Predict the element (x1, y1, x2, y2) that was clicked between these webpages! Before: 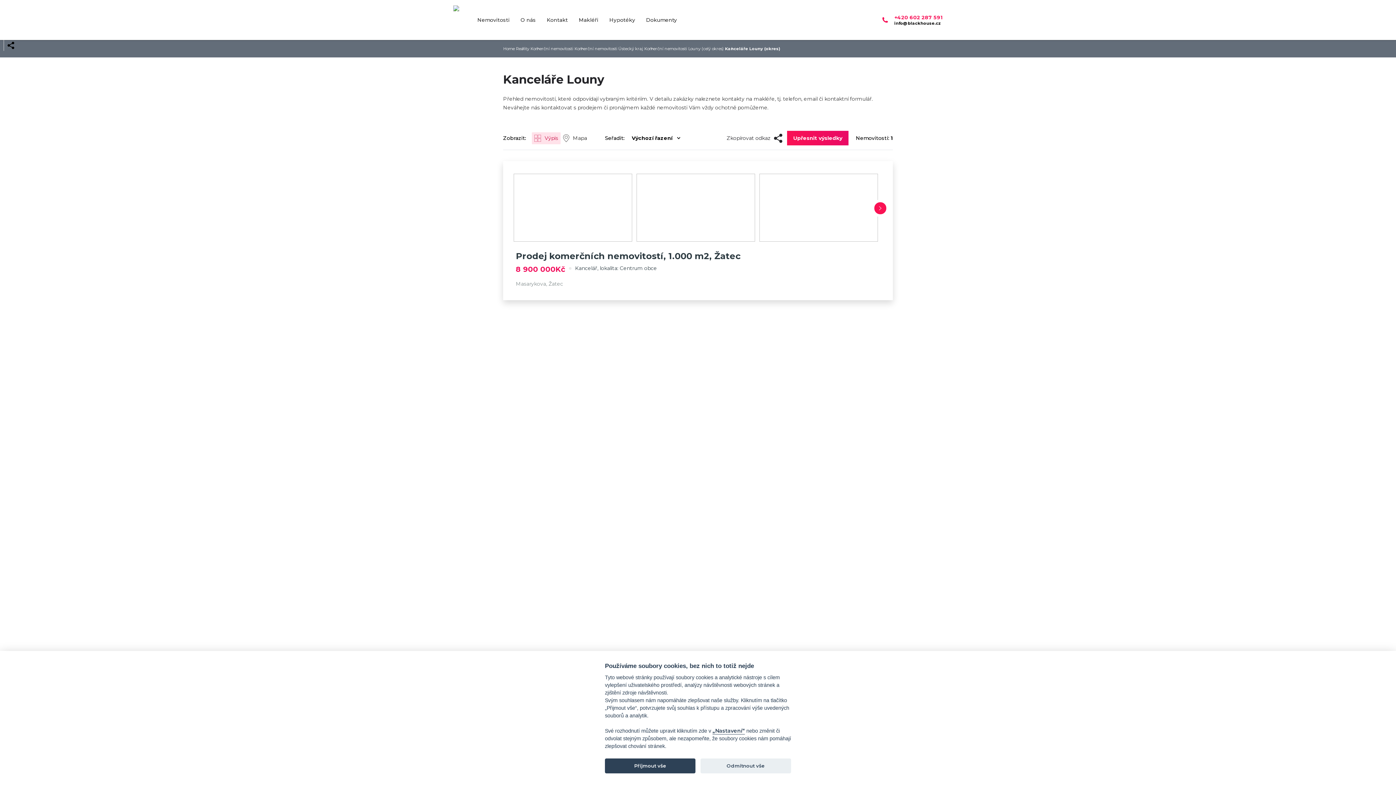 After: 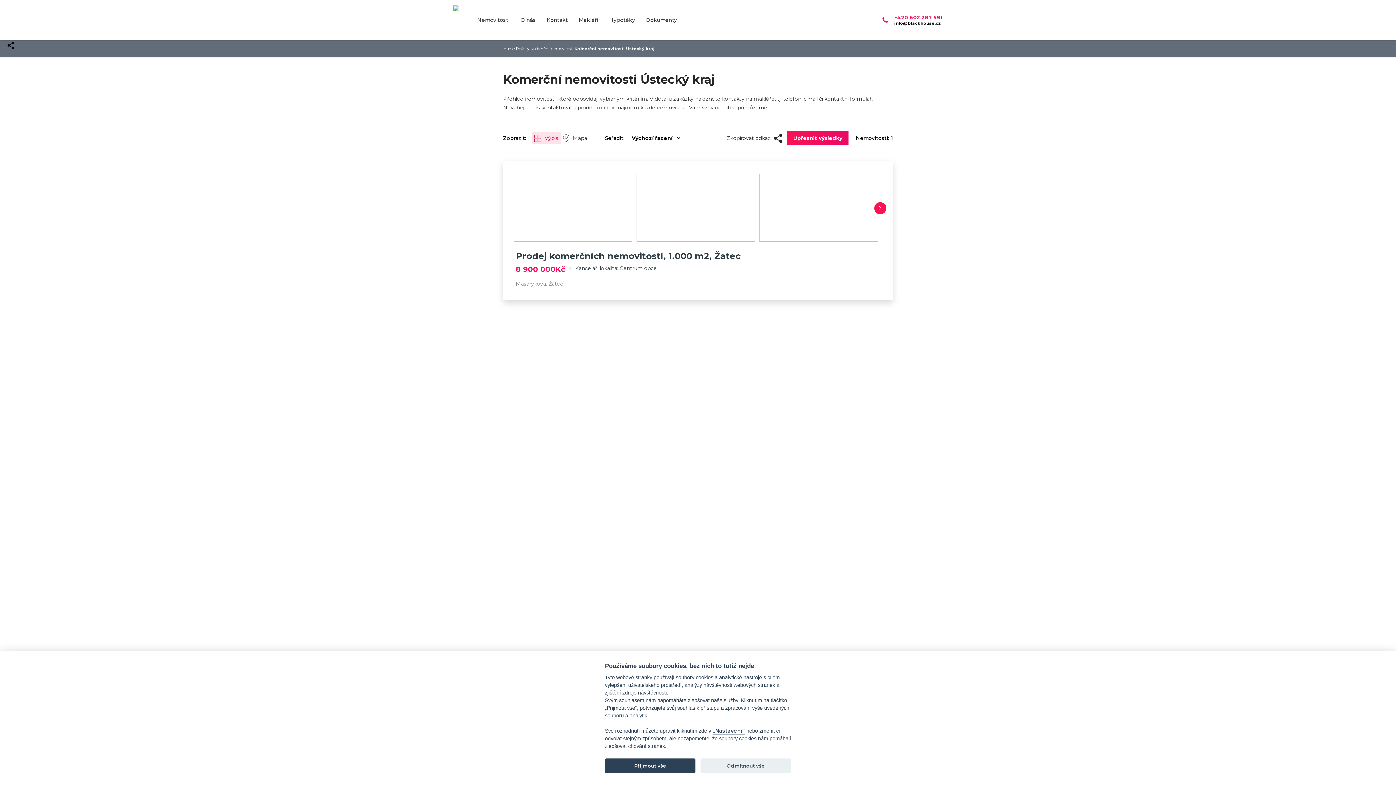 Action: label: Komerční nemovitosti Ústecký kraj bbox: (574, 46, 643, 51)